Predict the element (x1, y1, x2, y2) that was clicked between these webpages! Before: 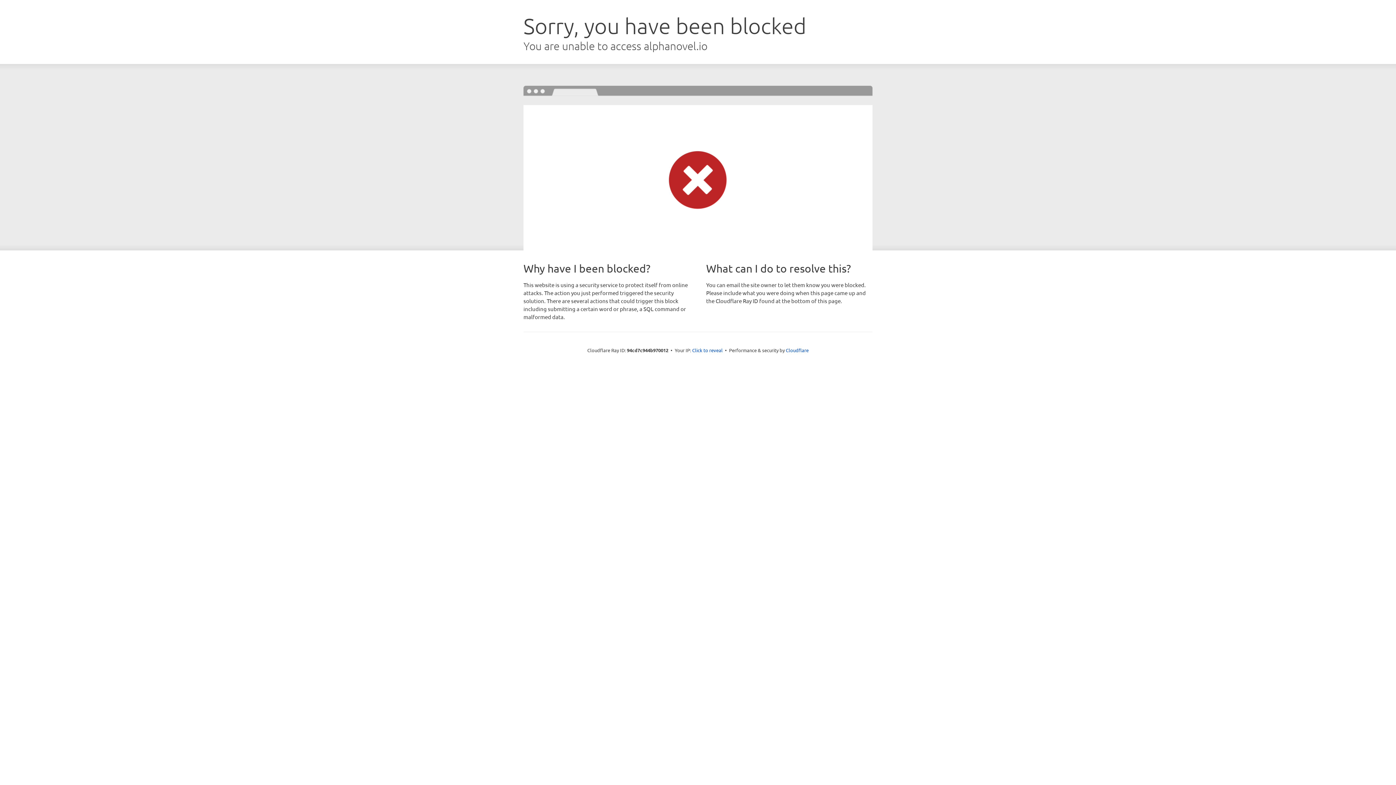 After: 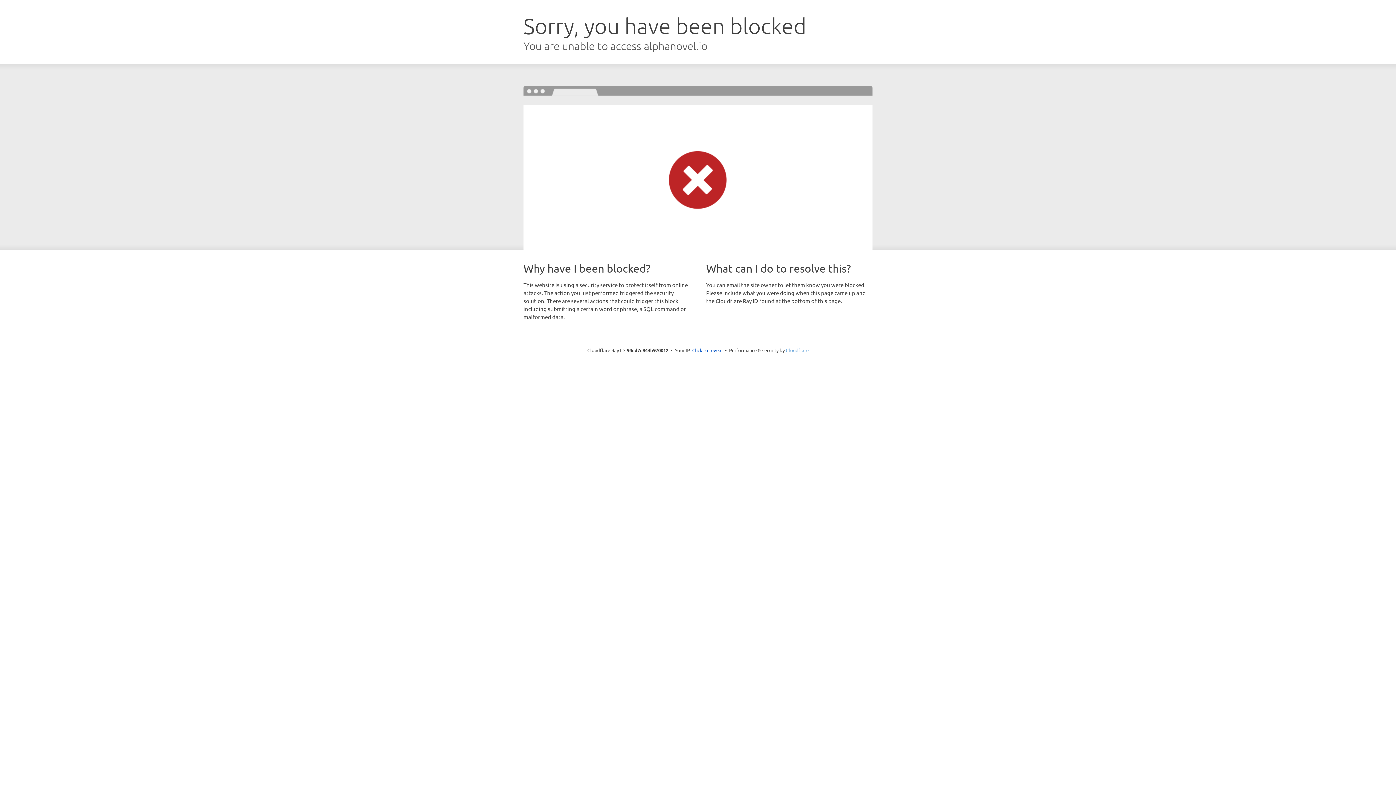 Action: bbox: (786, 347, 808, 353) label: Cloudflare